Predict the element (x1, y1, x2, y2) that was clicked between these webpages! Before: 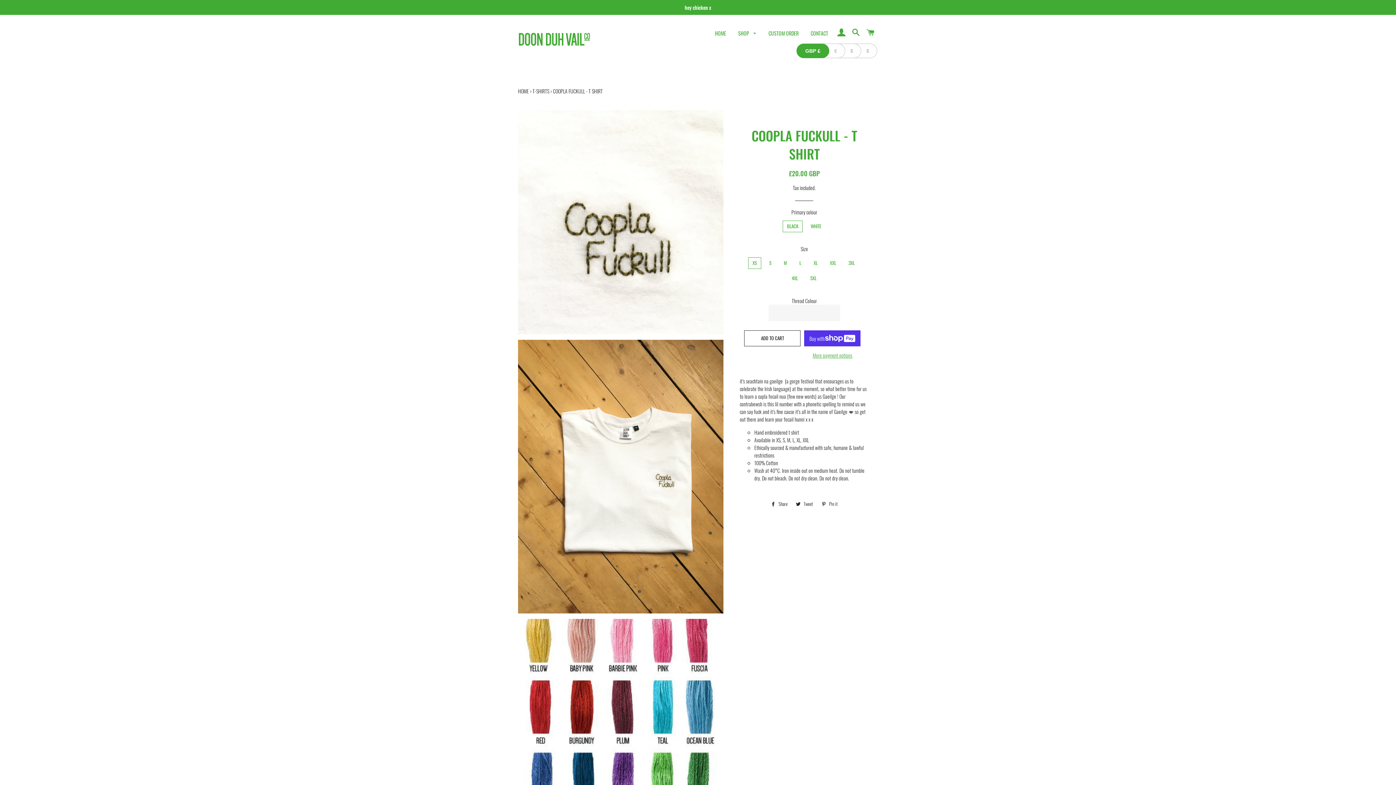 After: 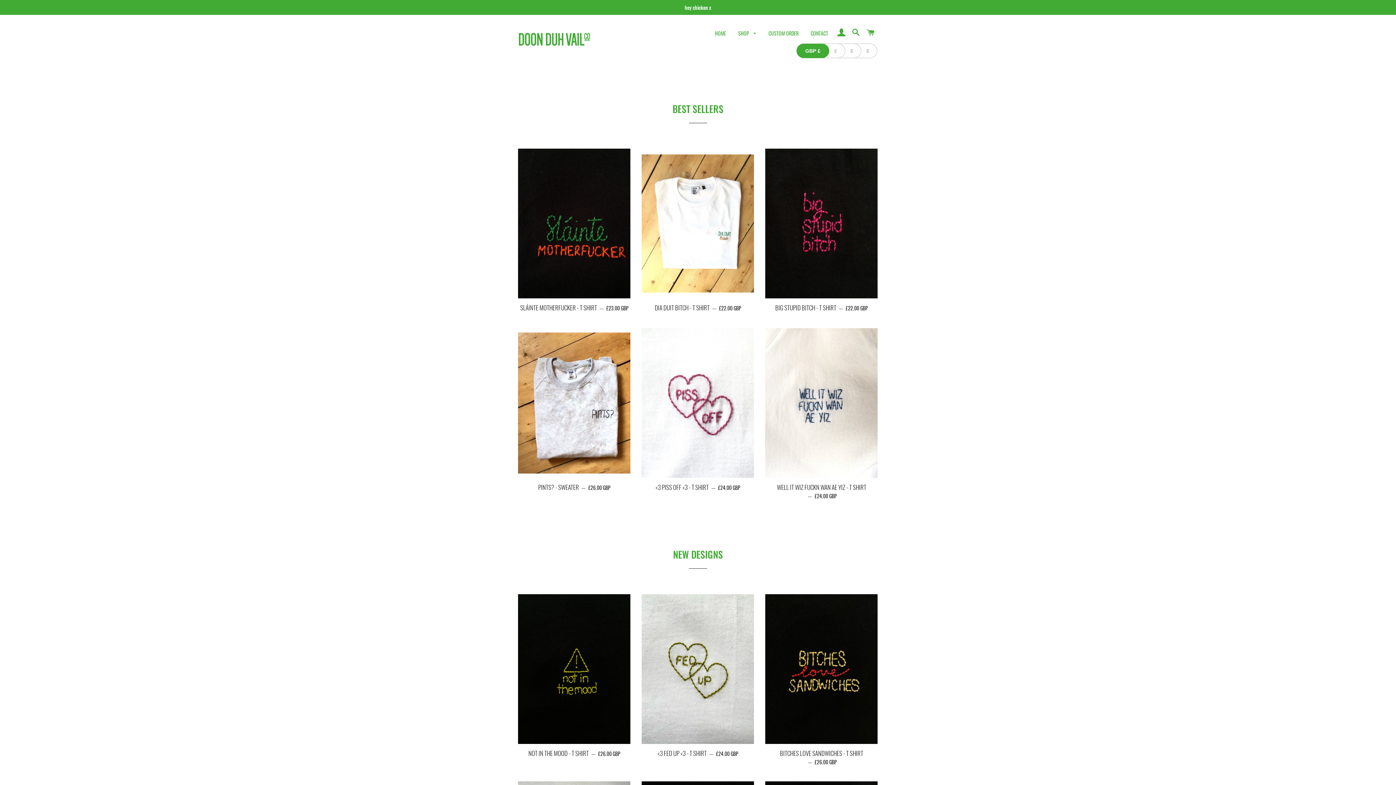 Action: bbox: (709, 24, 731, 42) label: HOME